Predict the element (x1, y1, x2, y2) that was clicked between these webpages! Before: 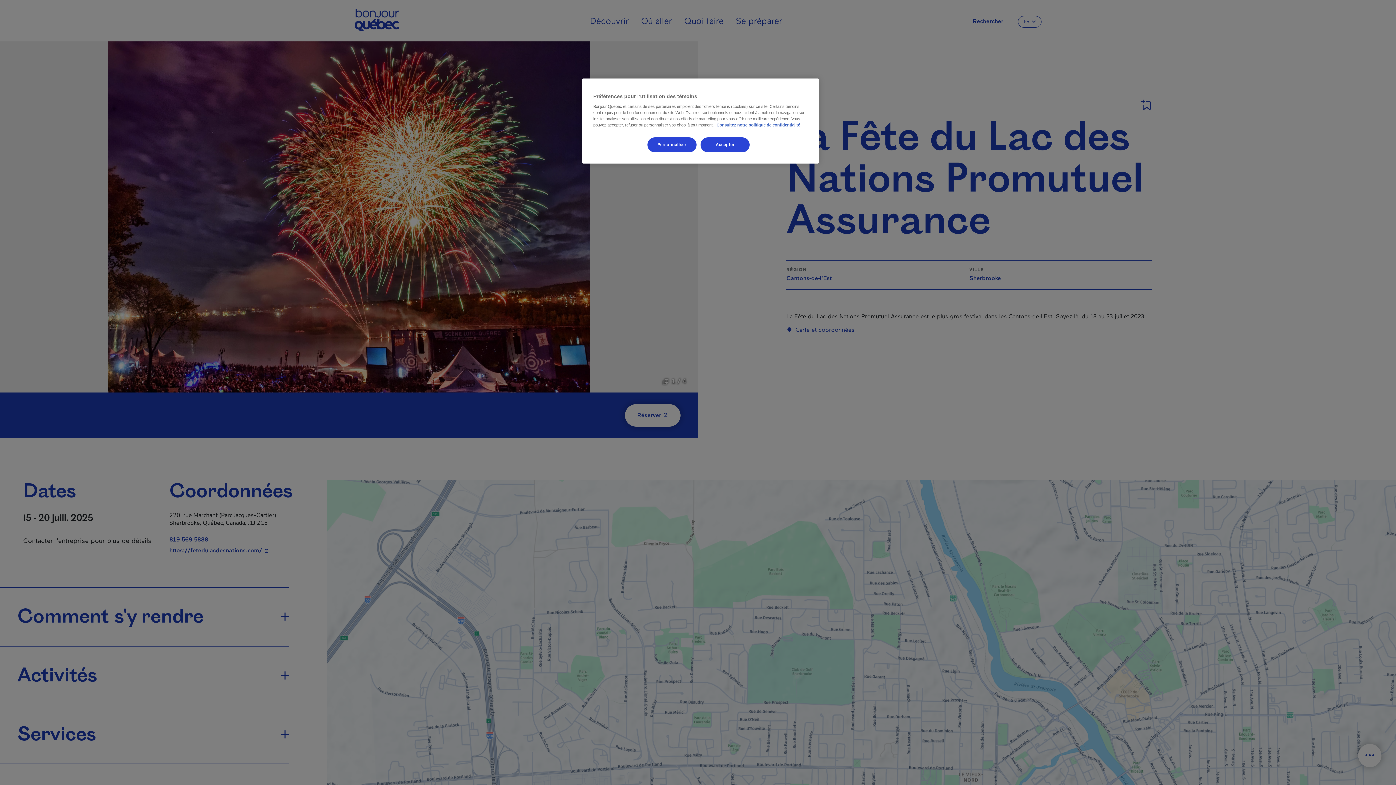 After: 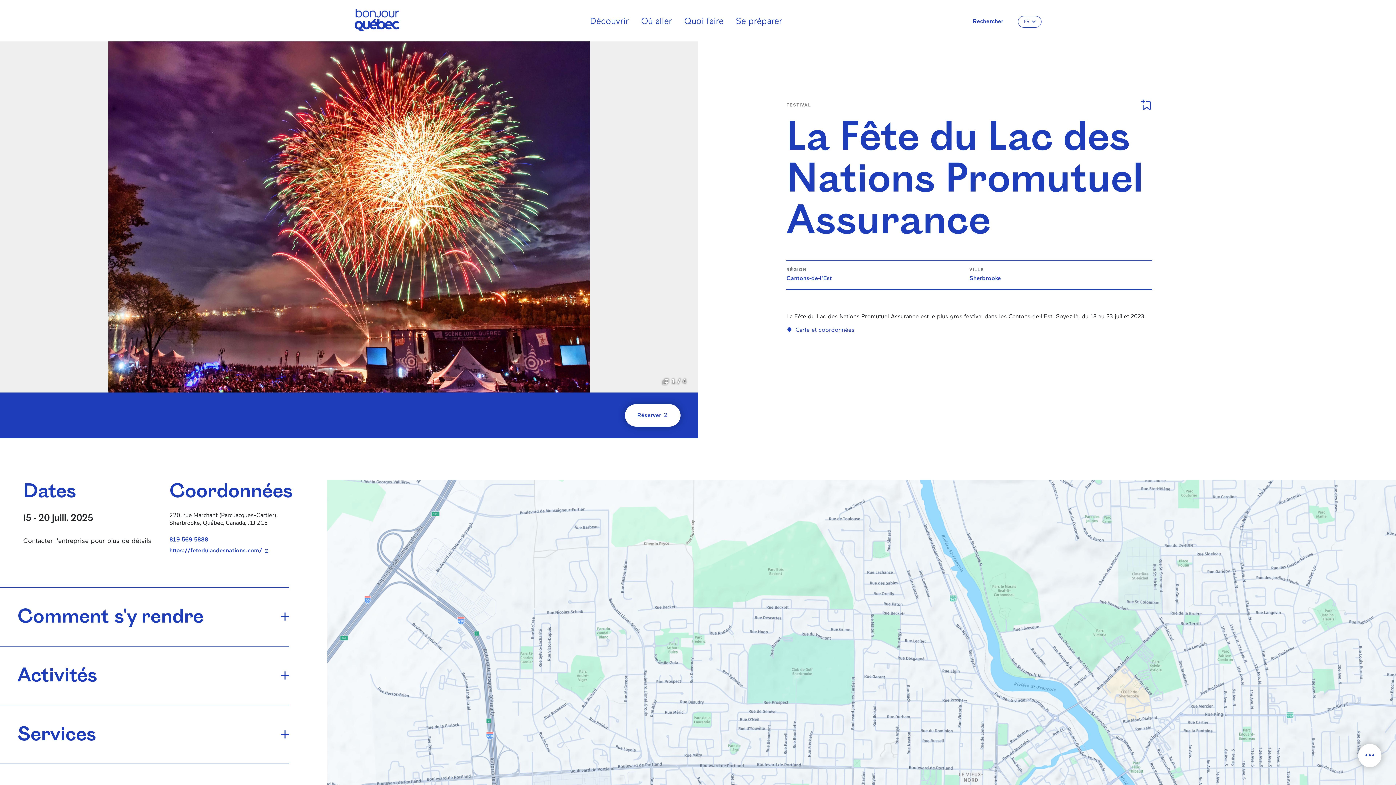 Action: label: Accepter bbox: (700, 137, 749, 152)